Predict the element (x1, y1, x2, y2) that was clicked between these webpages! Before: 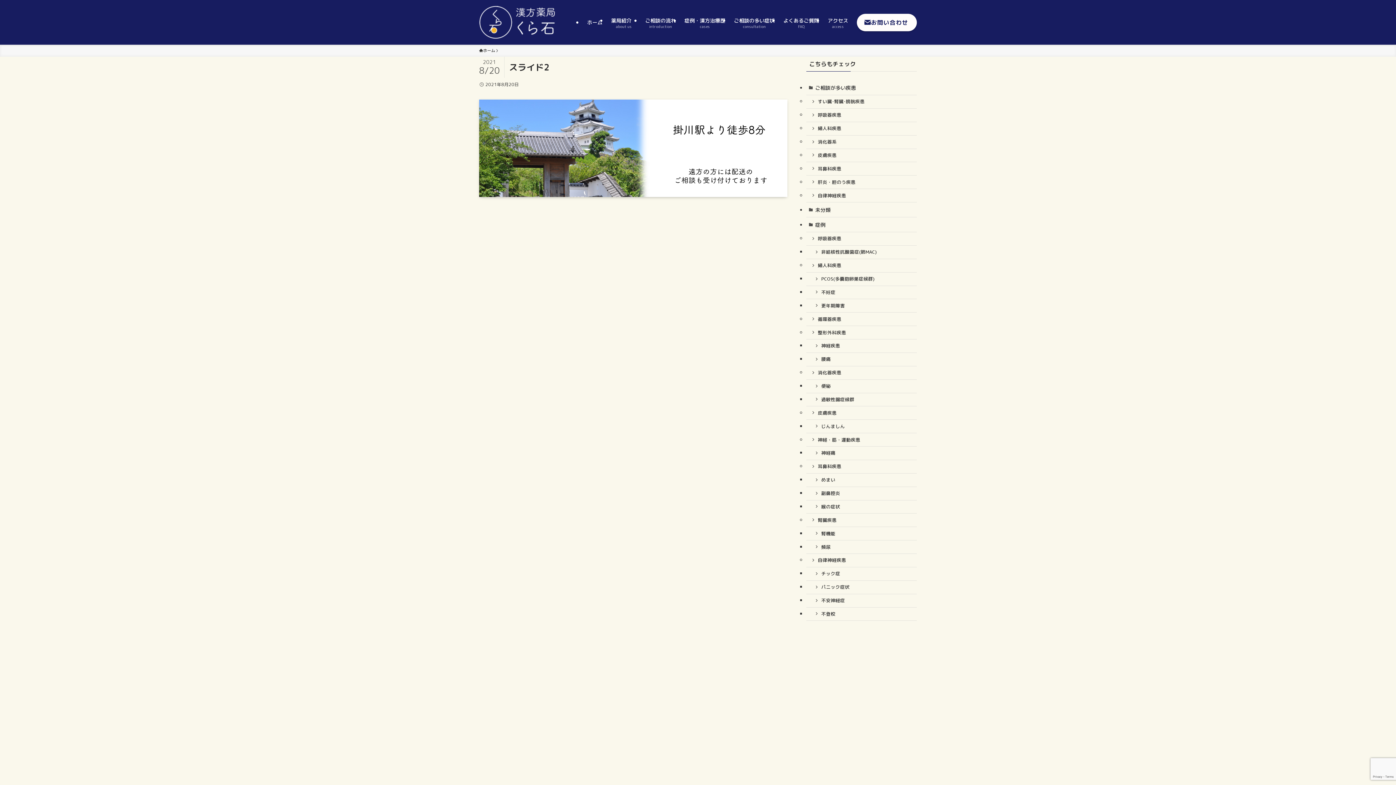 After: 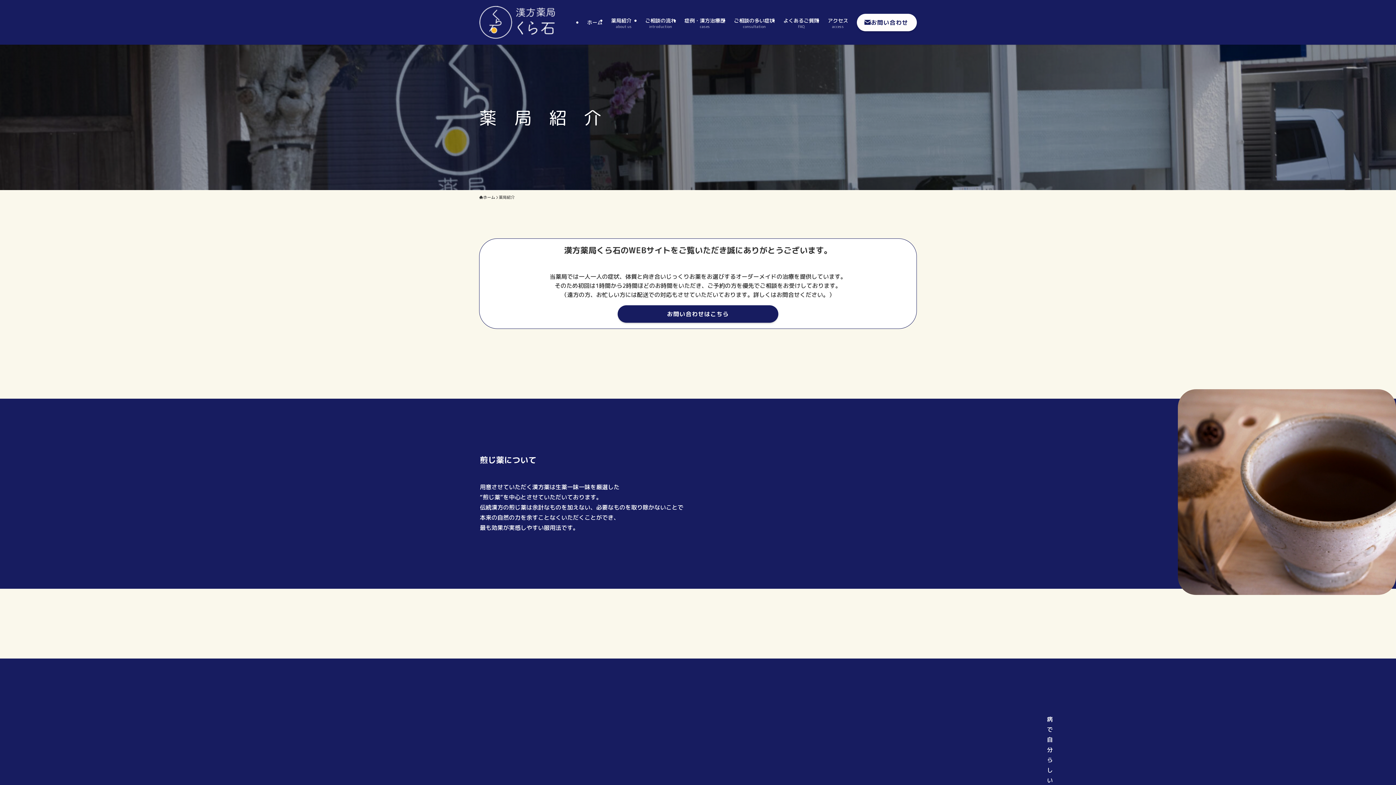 Action: bbox: (606, 0, 641, 44) label: 薬局紹介　
about us